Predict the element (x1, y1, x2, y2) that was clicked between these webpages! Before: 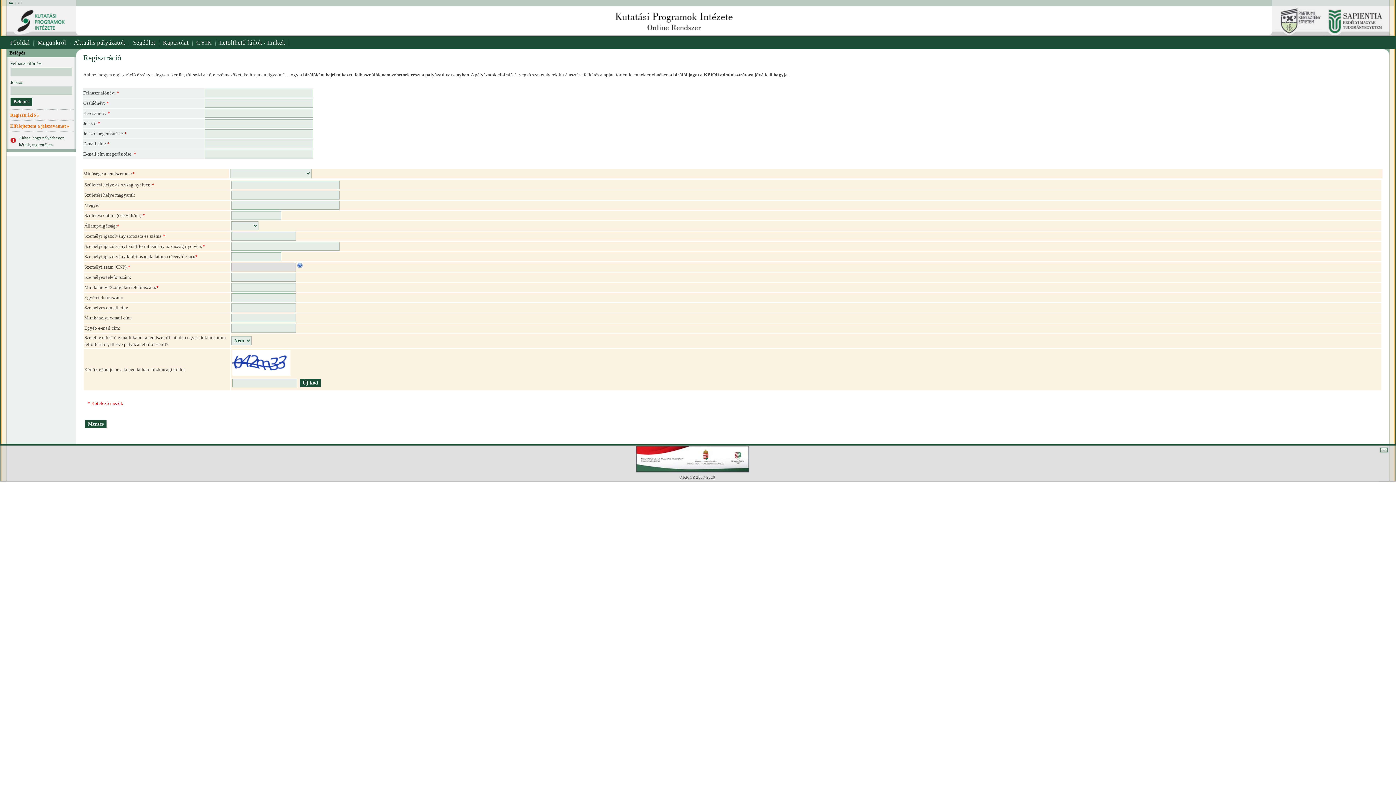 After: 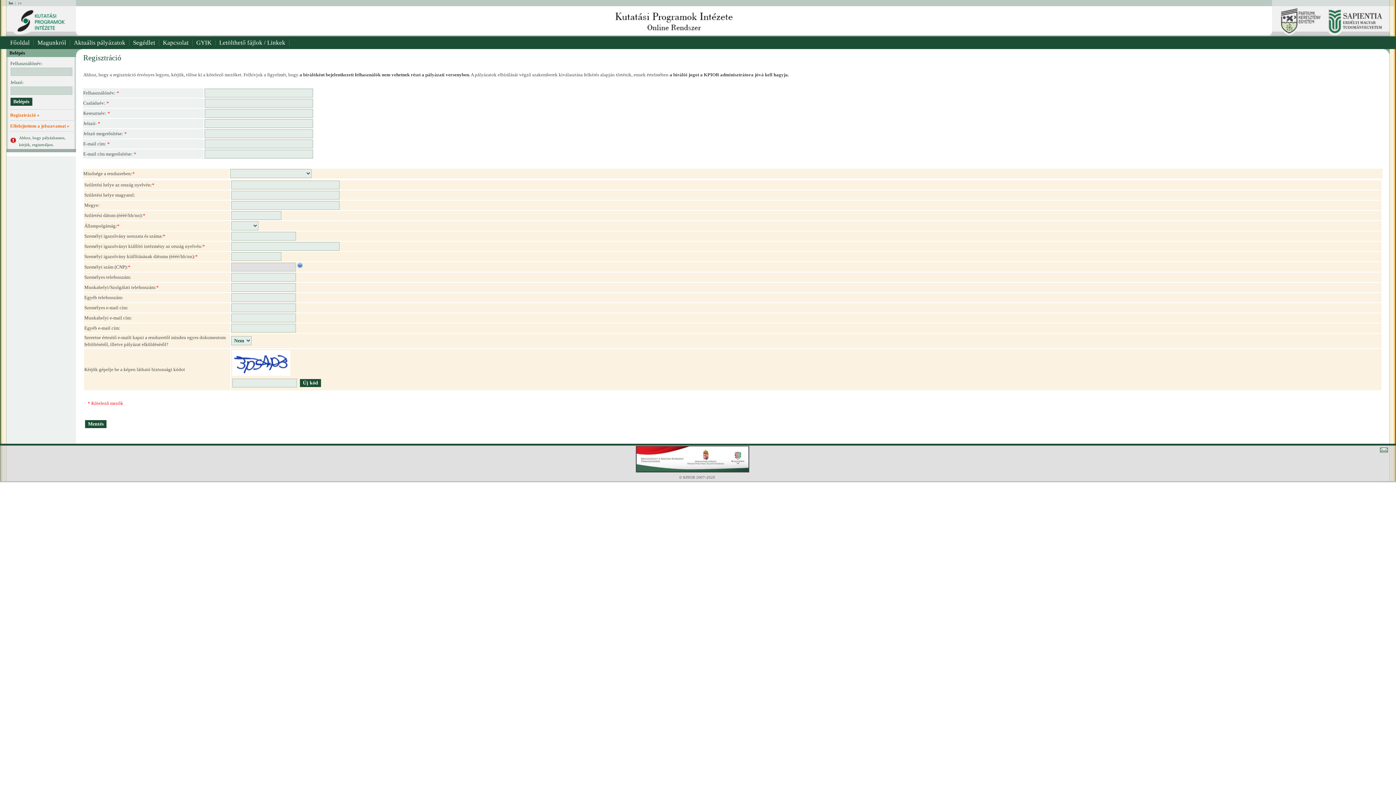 Action: label: Regisztráció » bbox: (6, 109, 76, 120)